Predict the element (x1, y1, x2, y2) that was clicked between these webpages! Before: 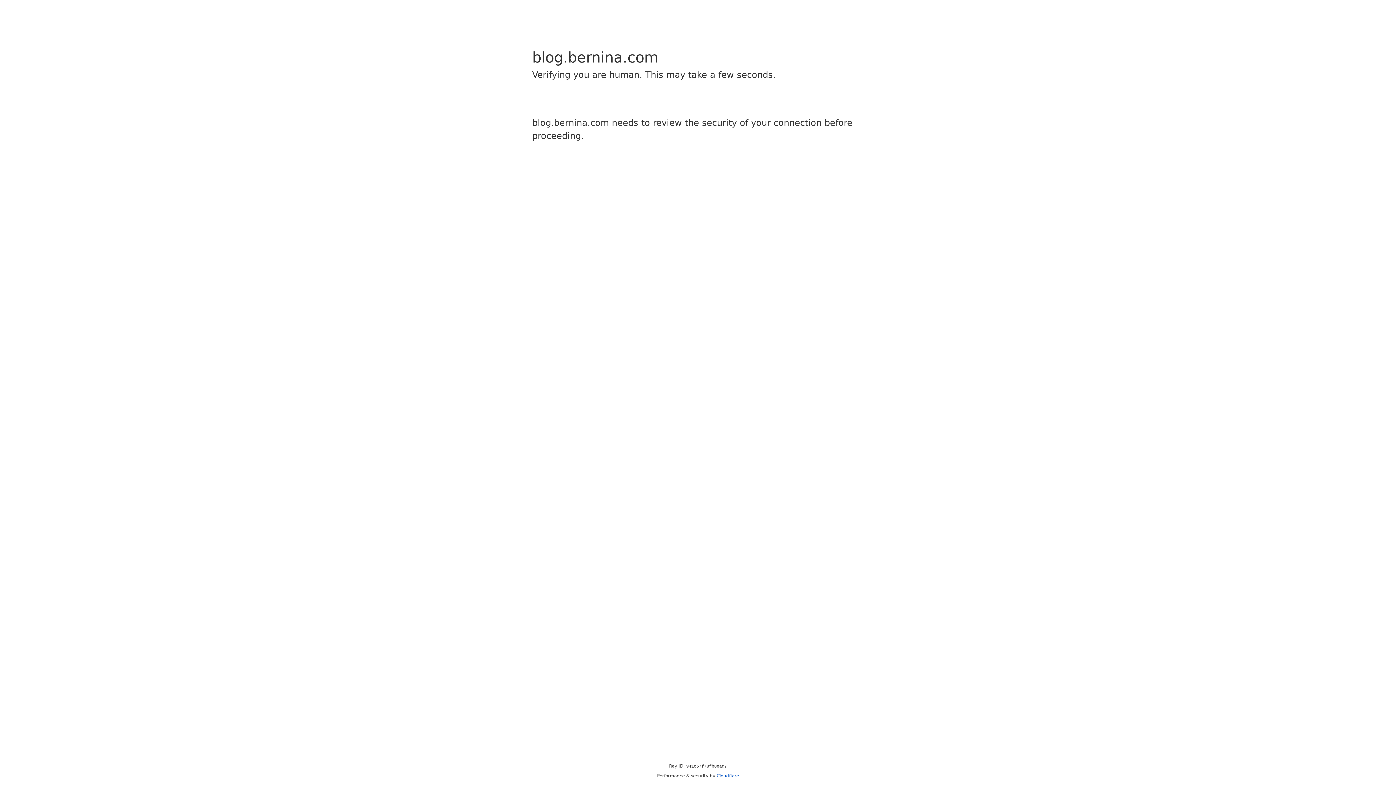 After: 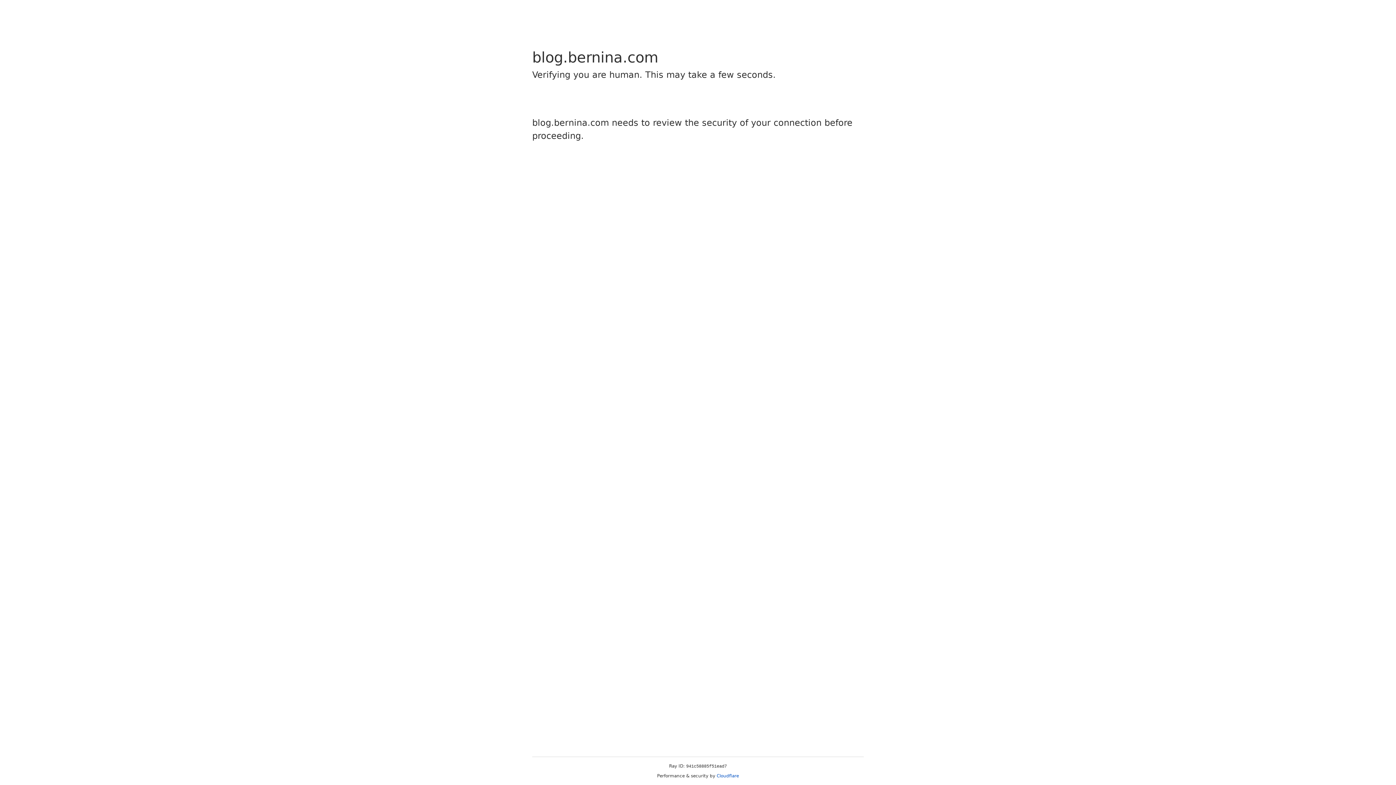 Action: label: Cloudflare bbox: (716, 773, 739, 778)